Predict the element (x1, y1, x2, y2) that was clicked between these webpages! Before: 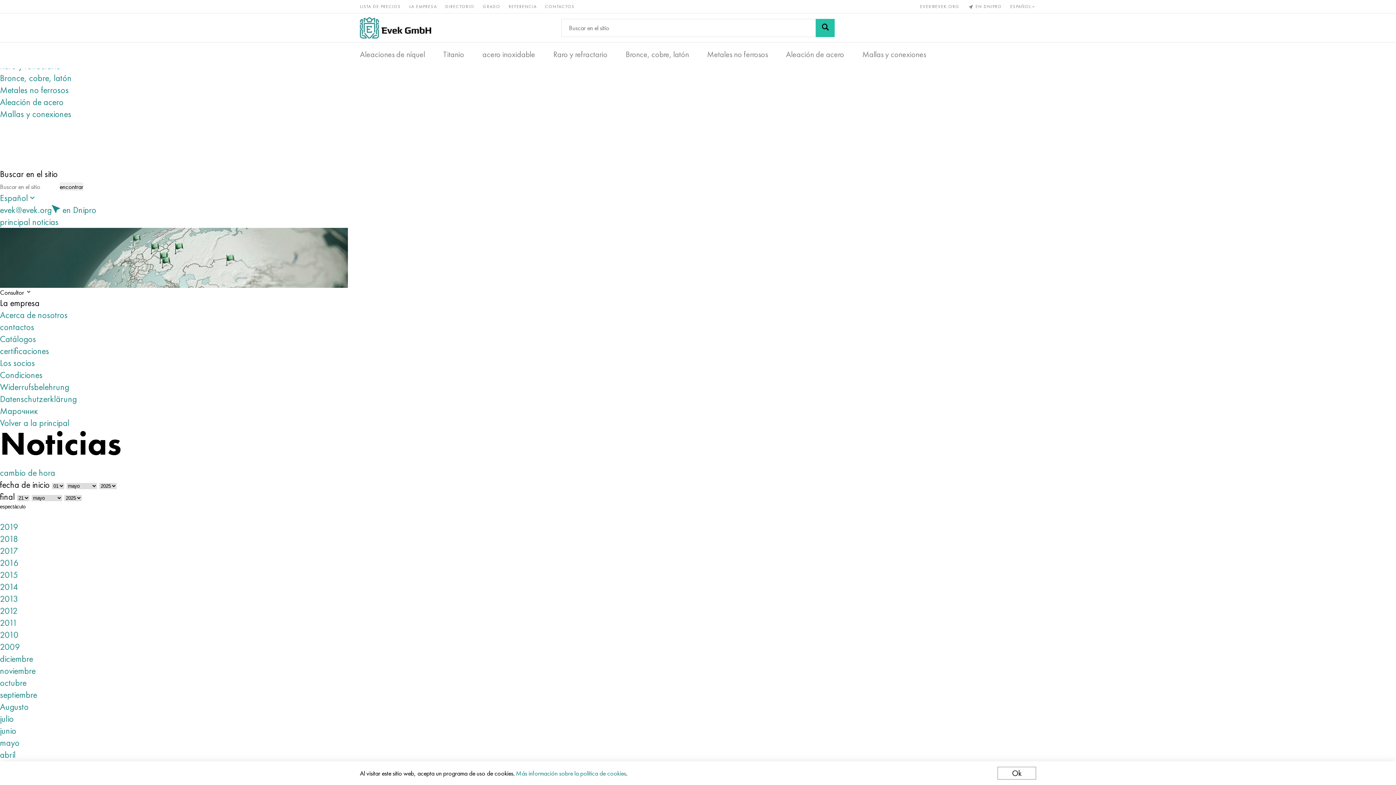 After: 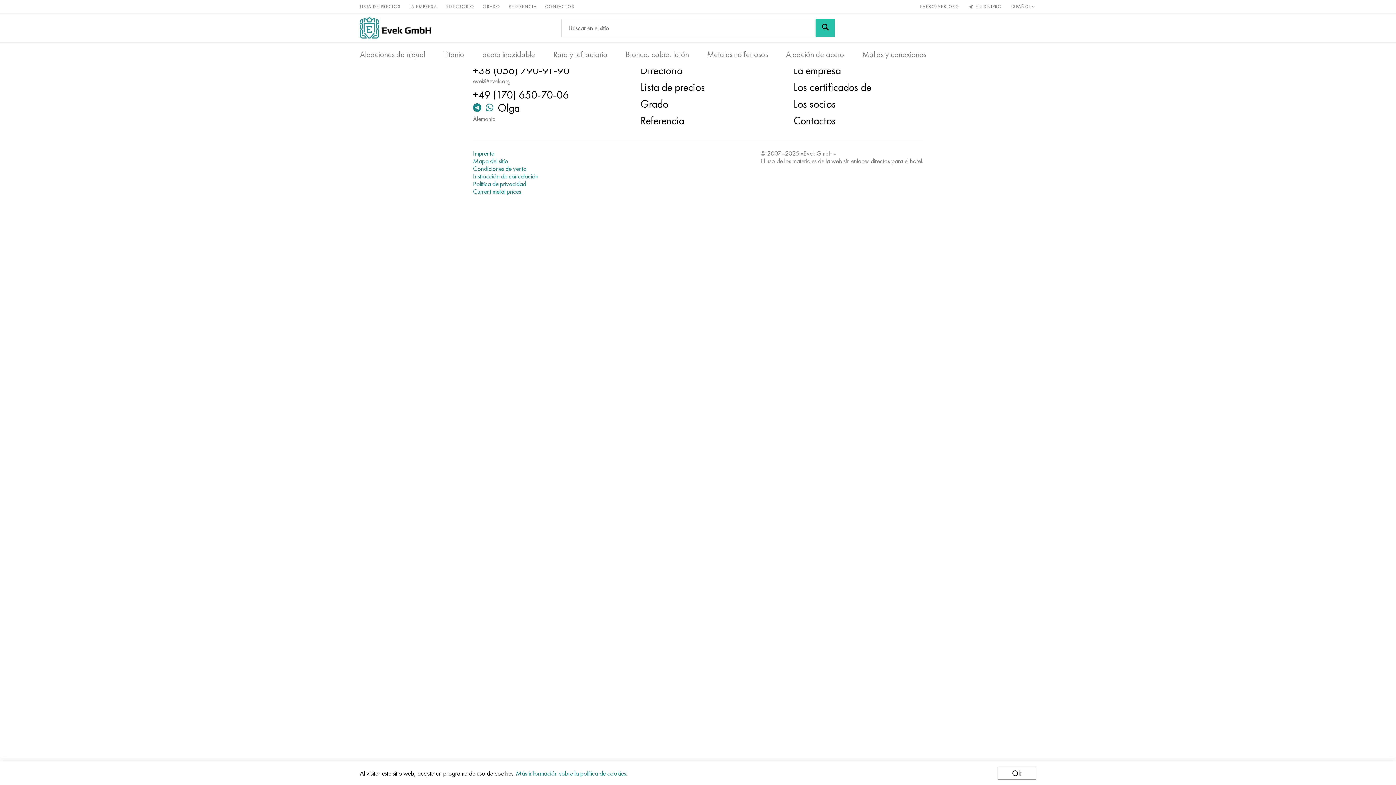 Action: bbox: (0, 333, 36, 345) label: Catálogos